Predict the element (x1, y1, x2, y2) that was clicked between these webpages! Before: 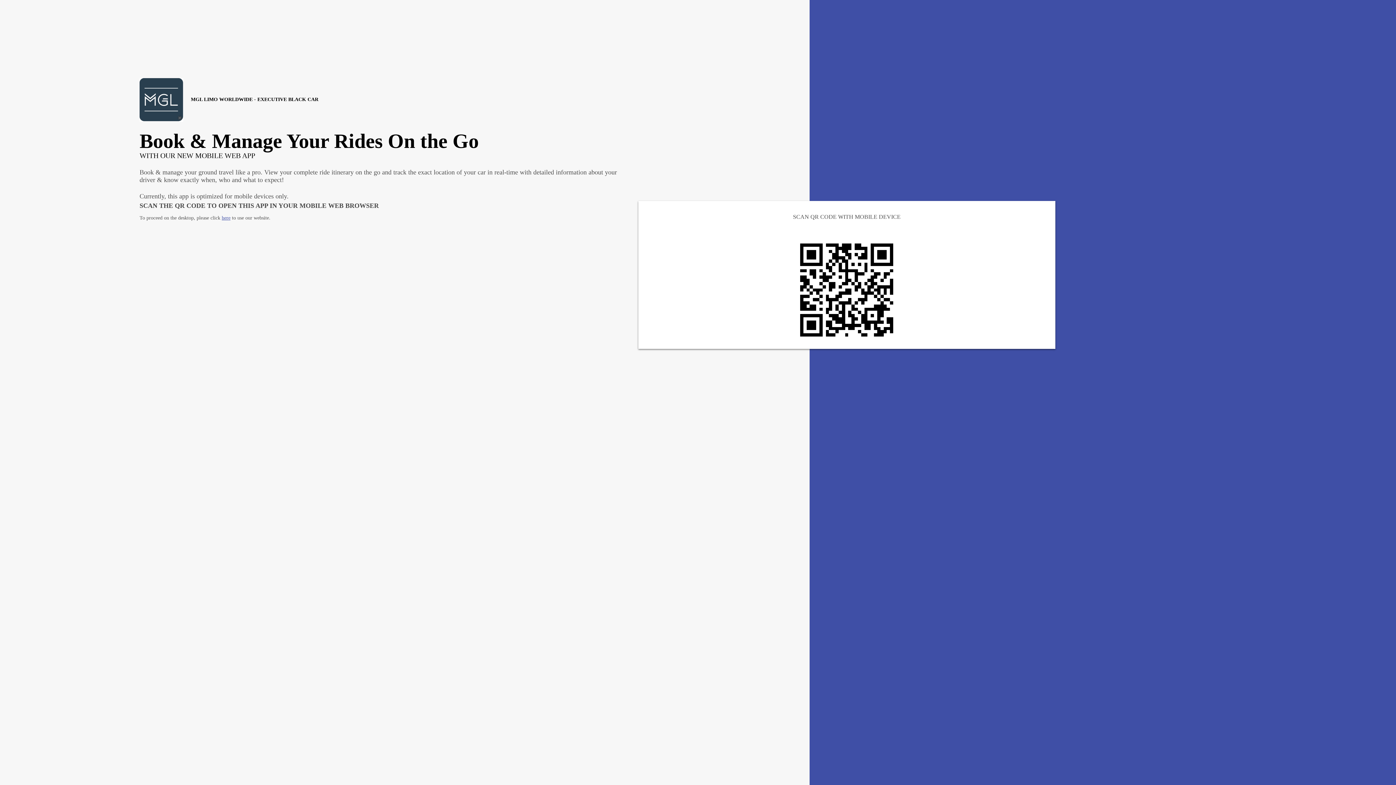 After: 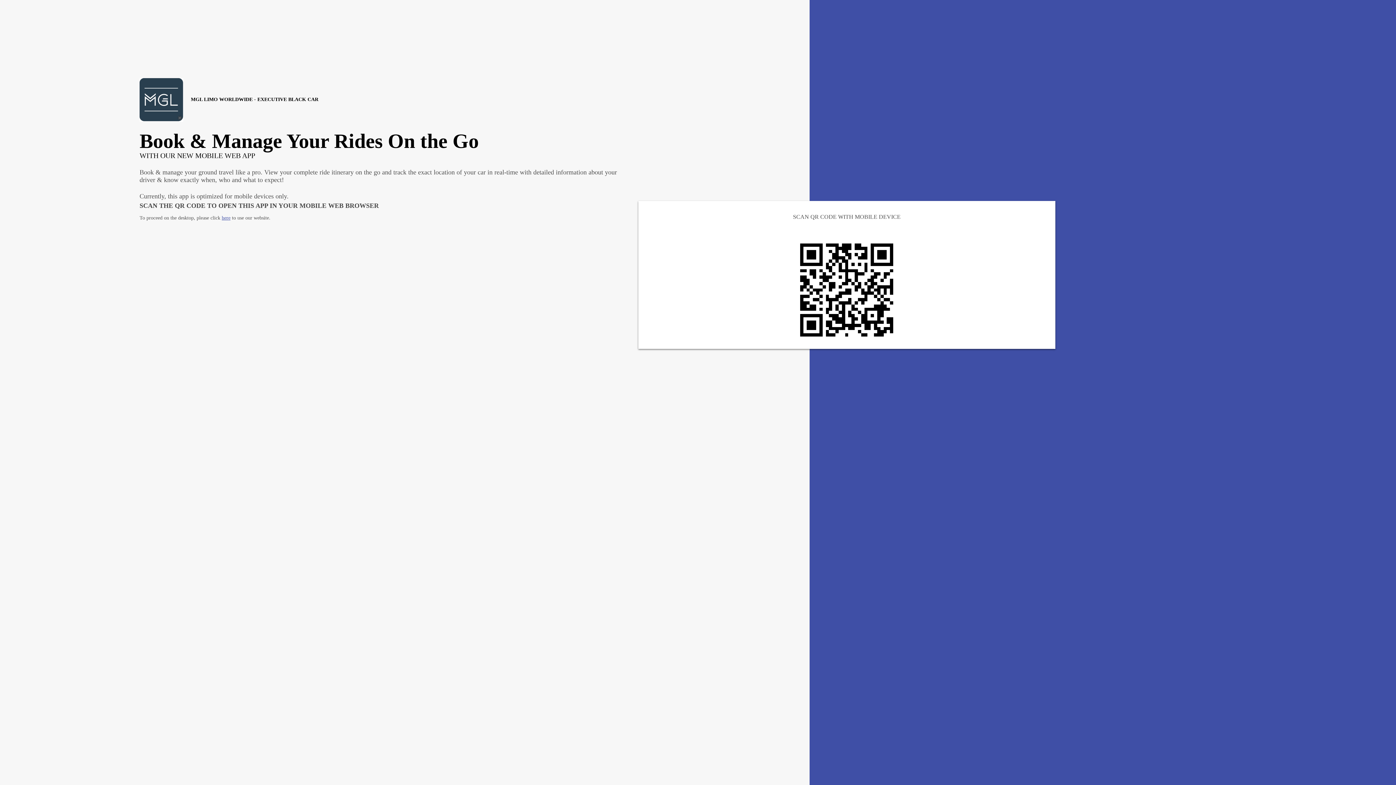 Action: label: here bbox: (221, 215, 230, 221)